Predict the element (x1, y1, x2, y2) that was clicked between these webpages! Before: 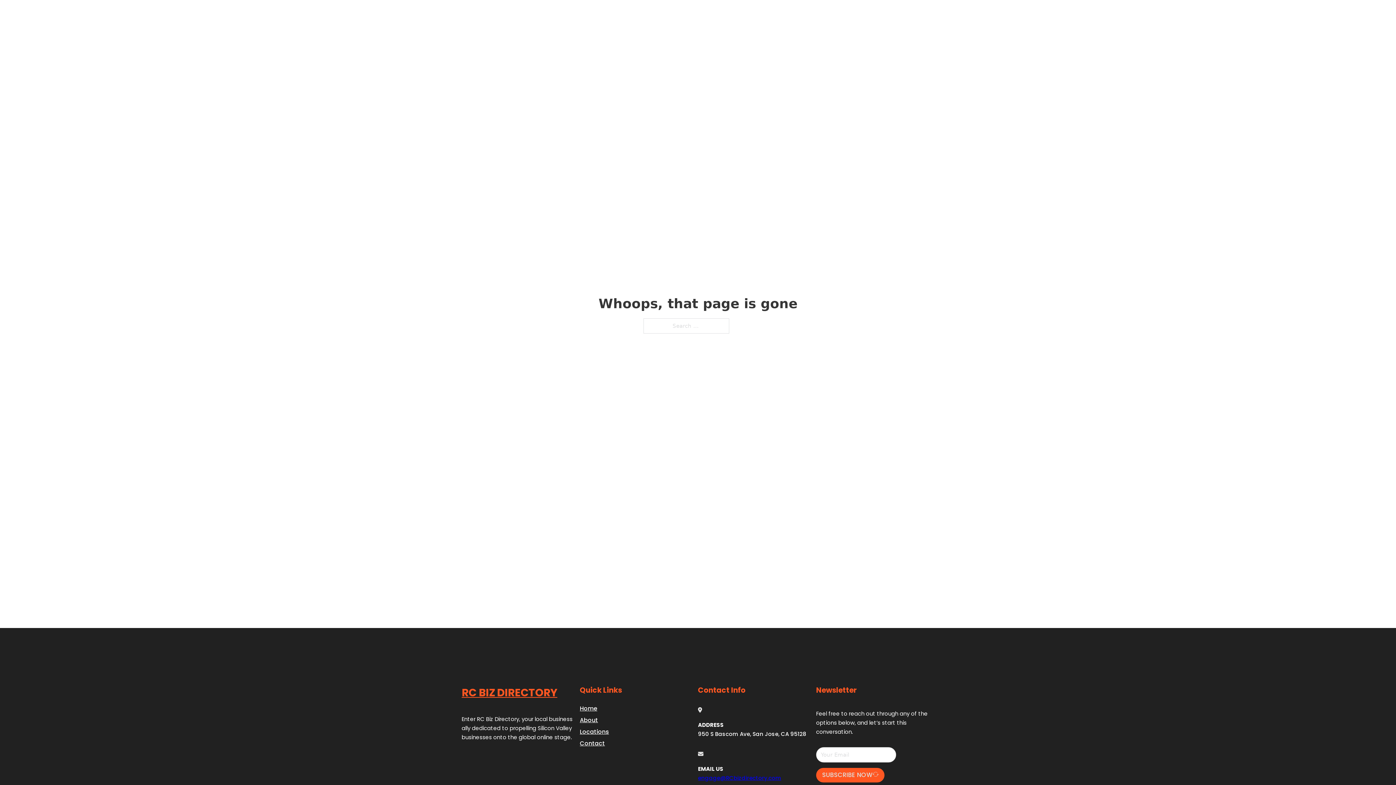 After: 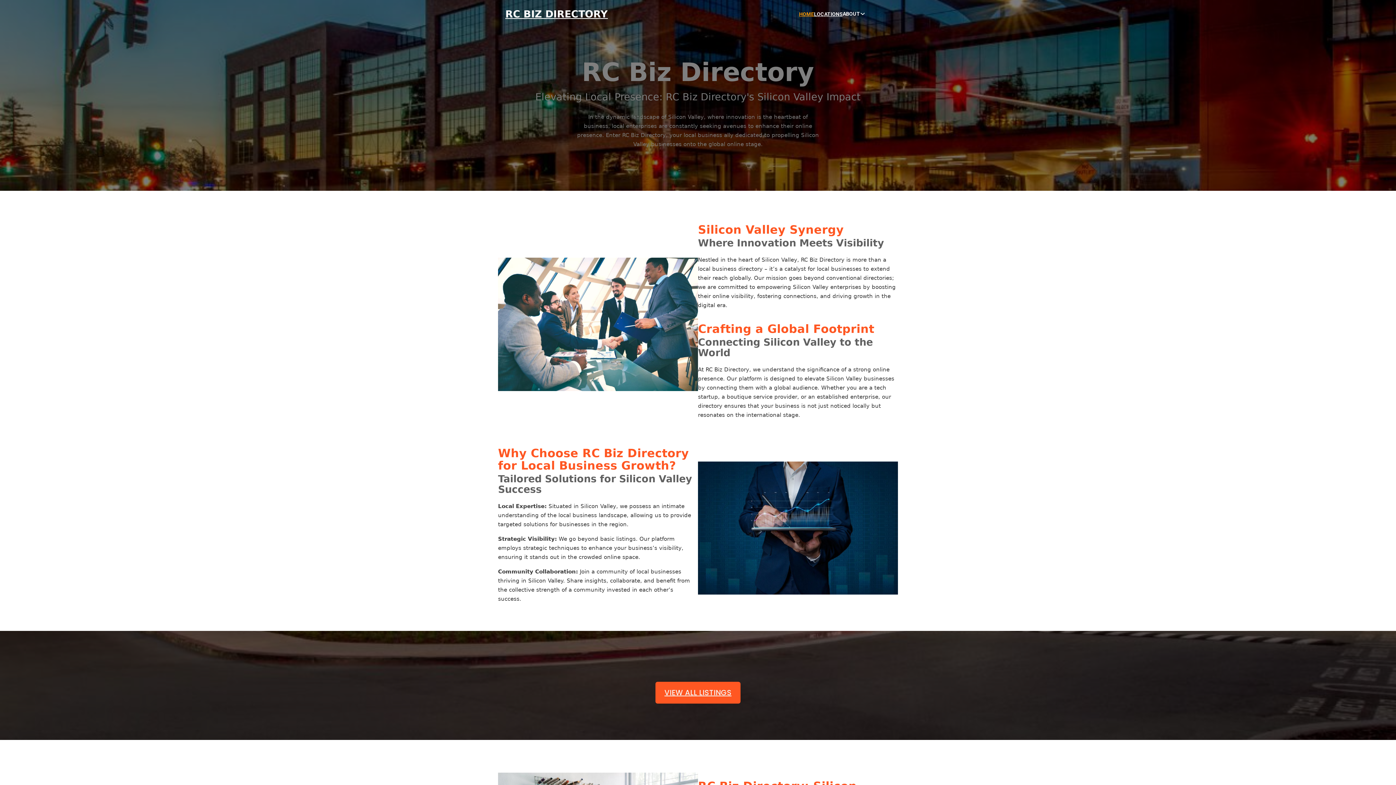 Action: bbox: (580, 703, 597, 713) label: Home